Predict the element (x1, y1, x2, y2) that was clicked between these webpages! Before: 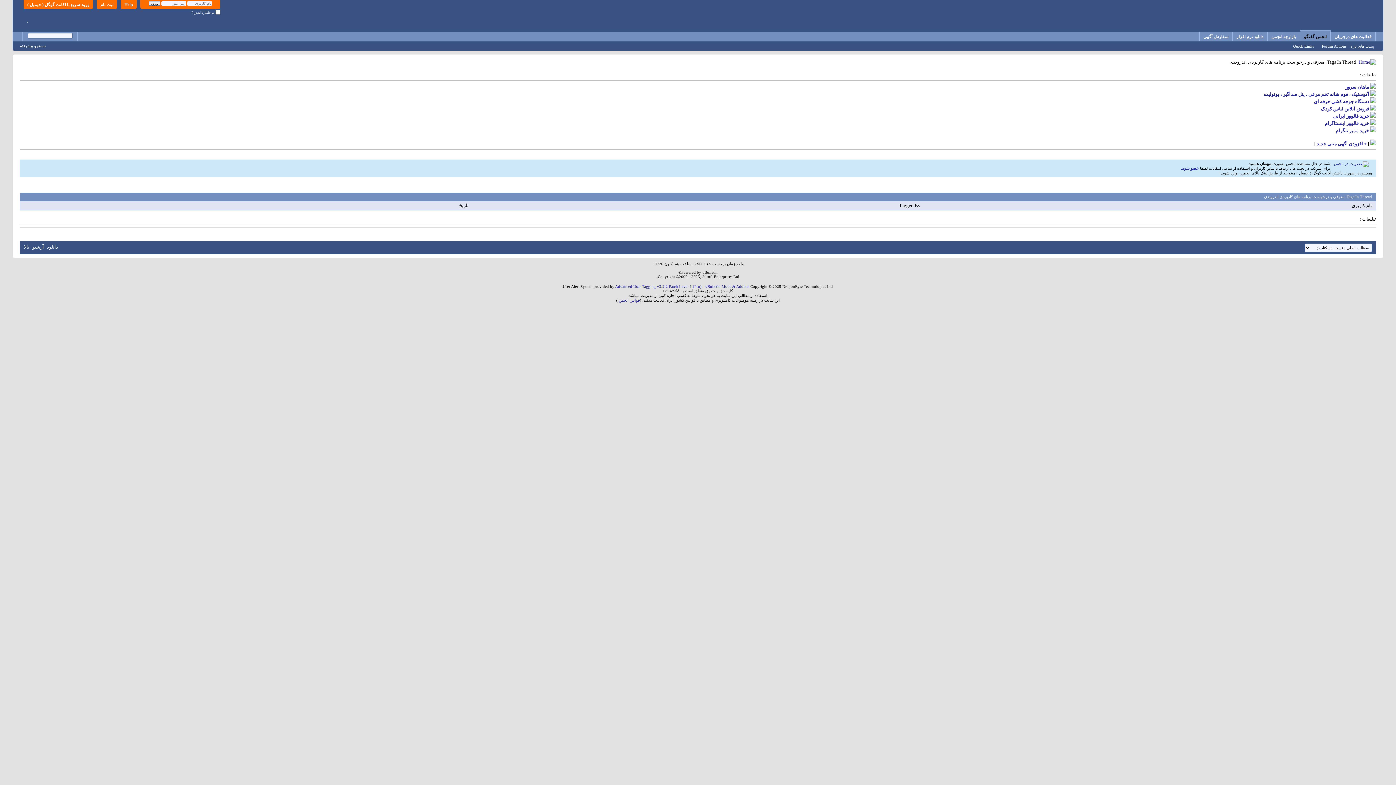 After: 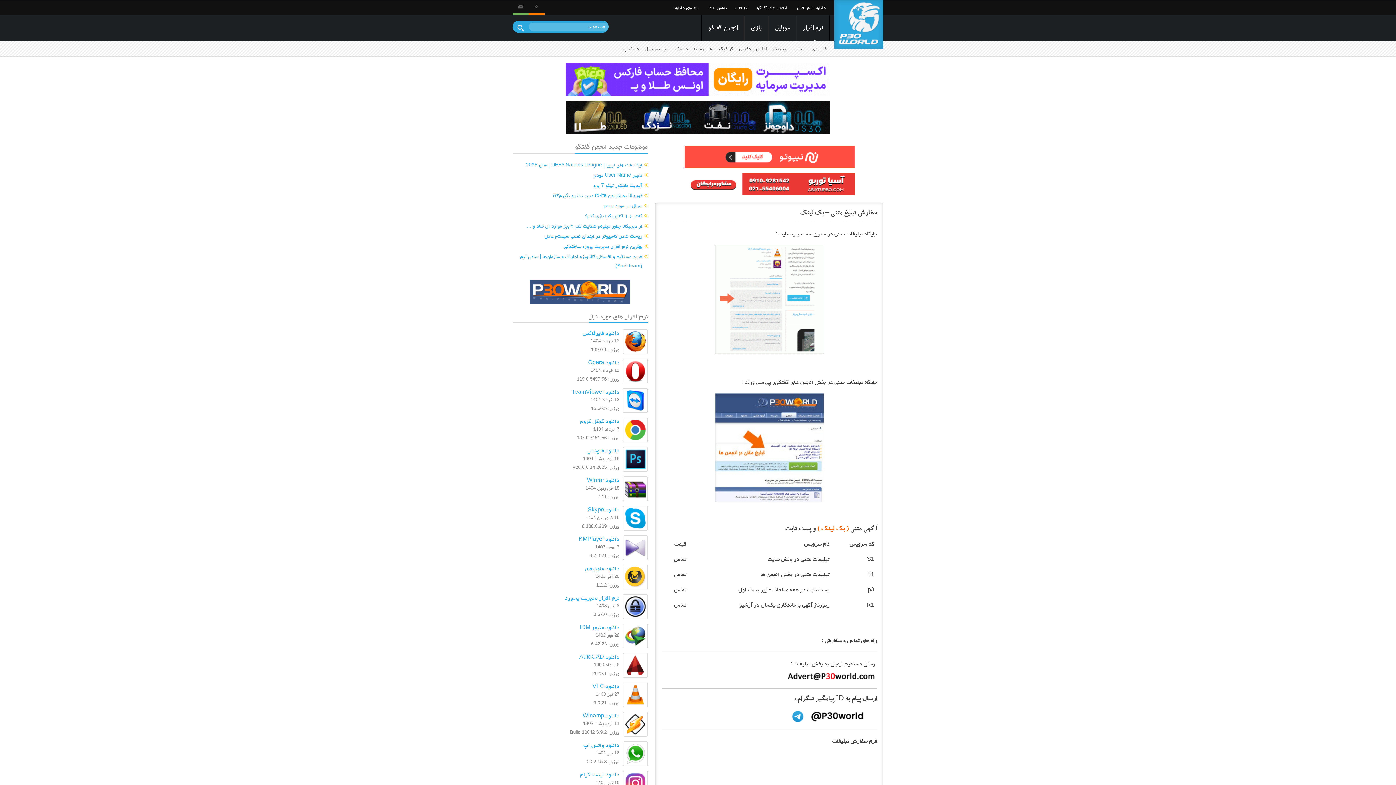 Action: label: + افزودن آگهی متنی جدید bbox: (1317, 141, 1366, 146)